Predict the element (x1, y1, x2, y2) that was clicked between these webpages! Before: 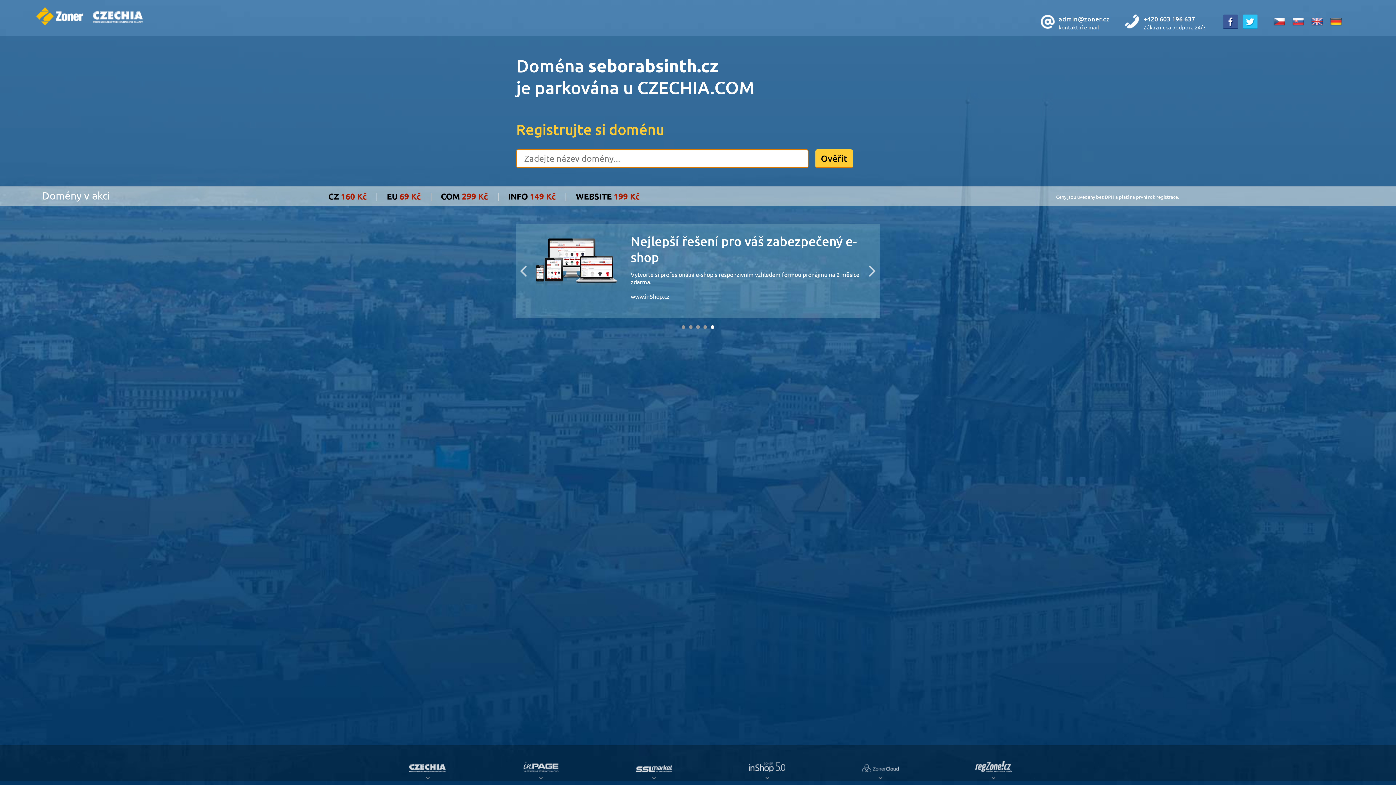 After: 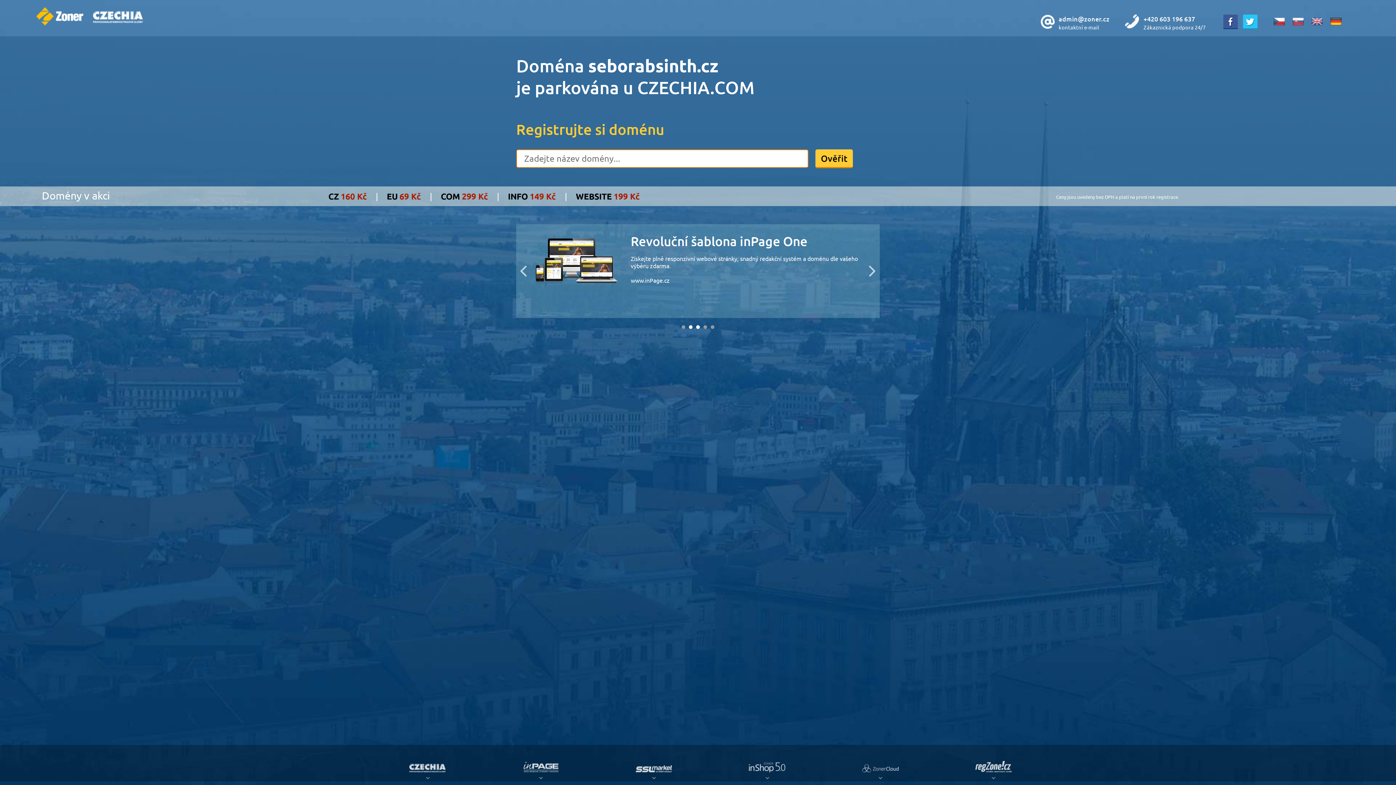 Action: label: 2 bbox: (689, 325, 692, 329)